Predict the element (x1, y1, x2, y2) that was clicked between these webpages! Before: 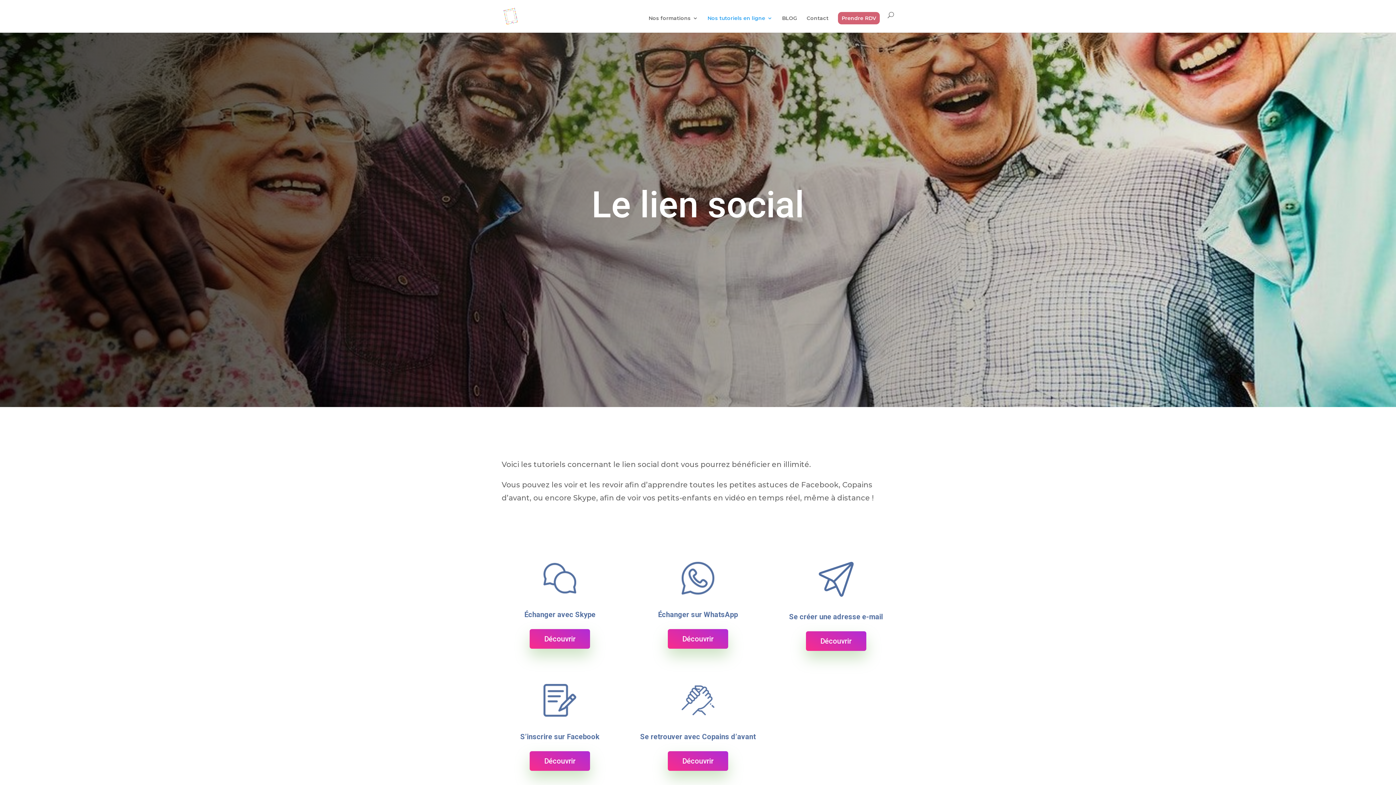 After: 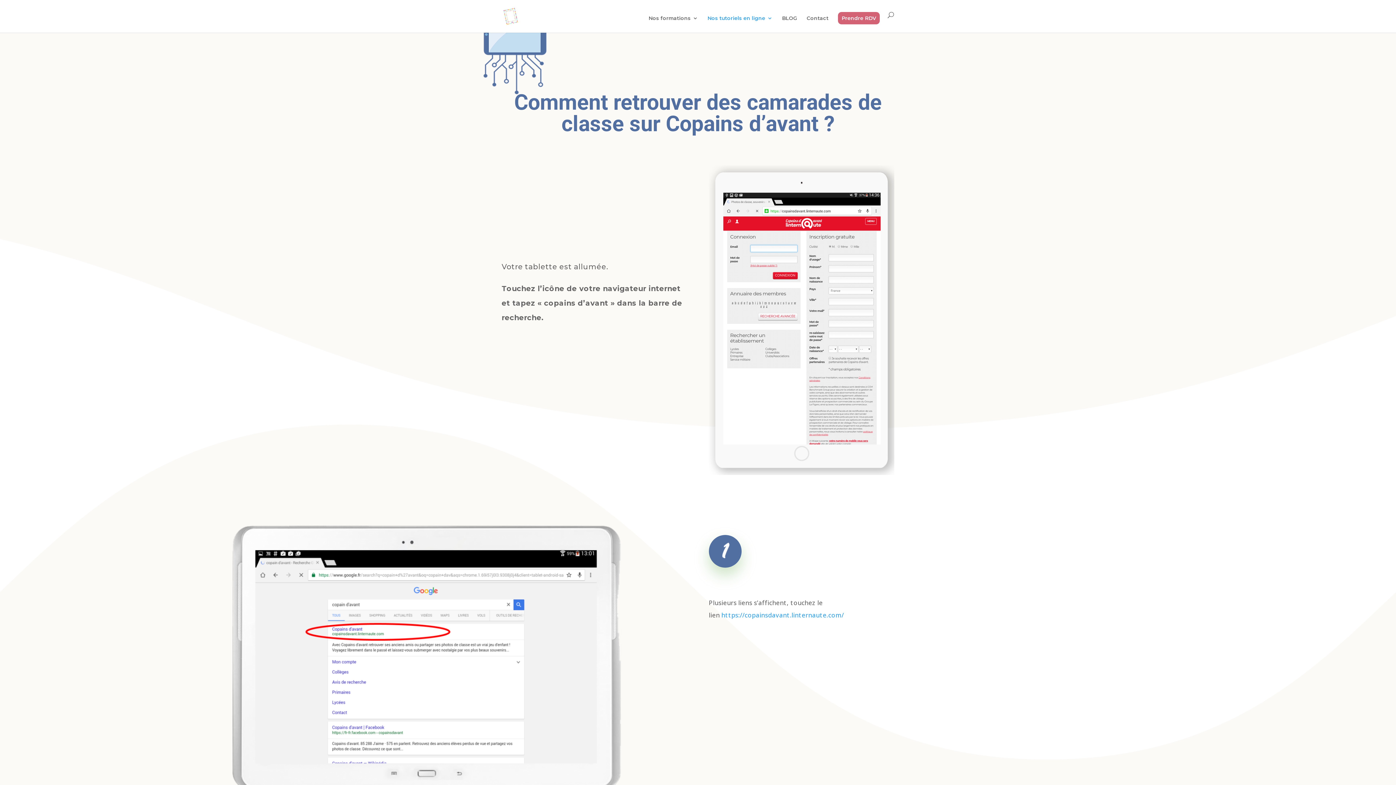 Action: bbox: (667, 751, 728, 771) label: Découvrir